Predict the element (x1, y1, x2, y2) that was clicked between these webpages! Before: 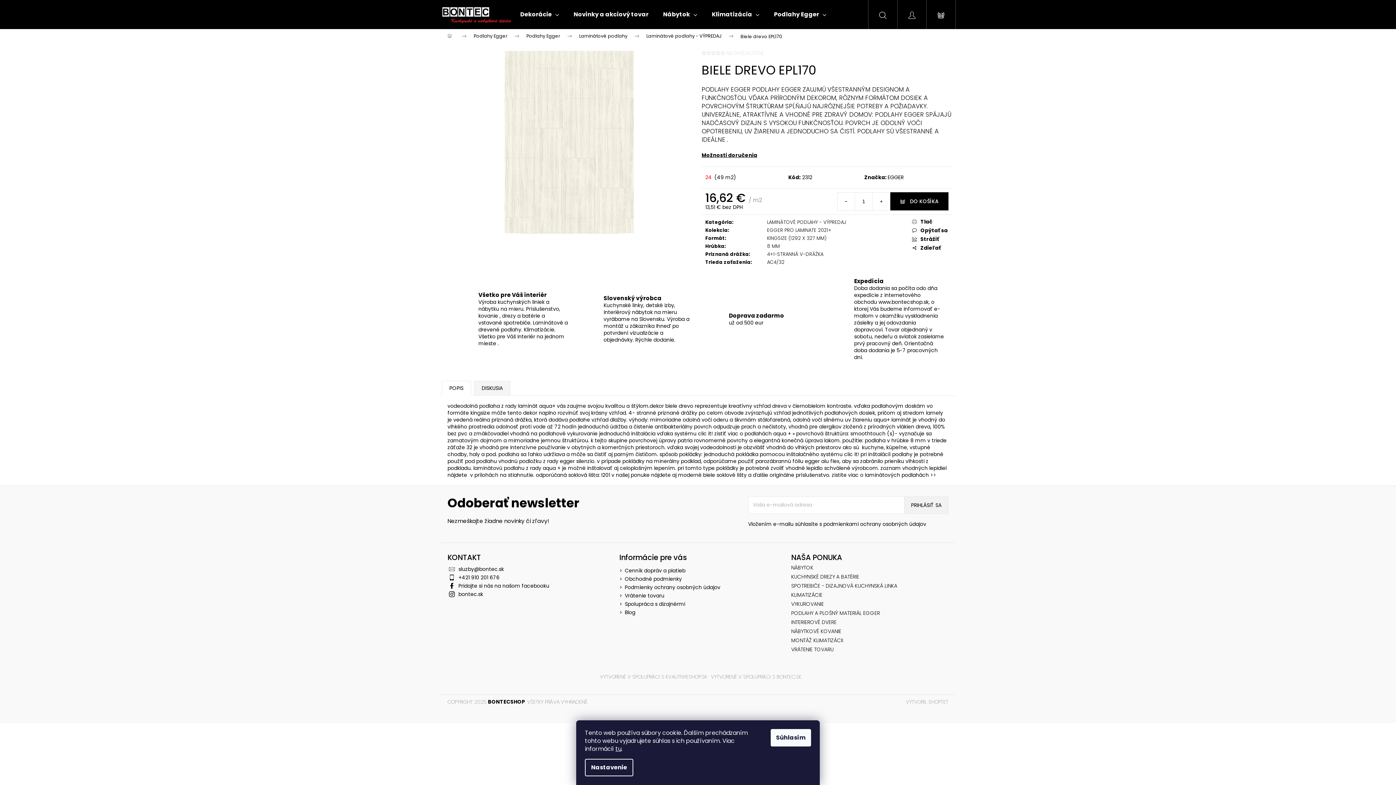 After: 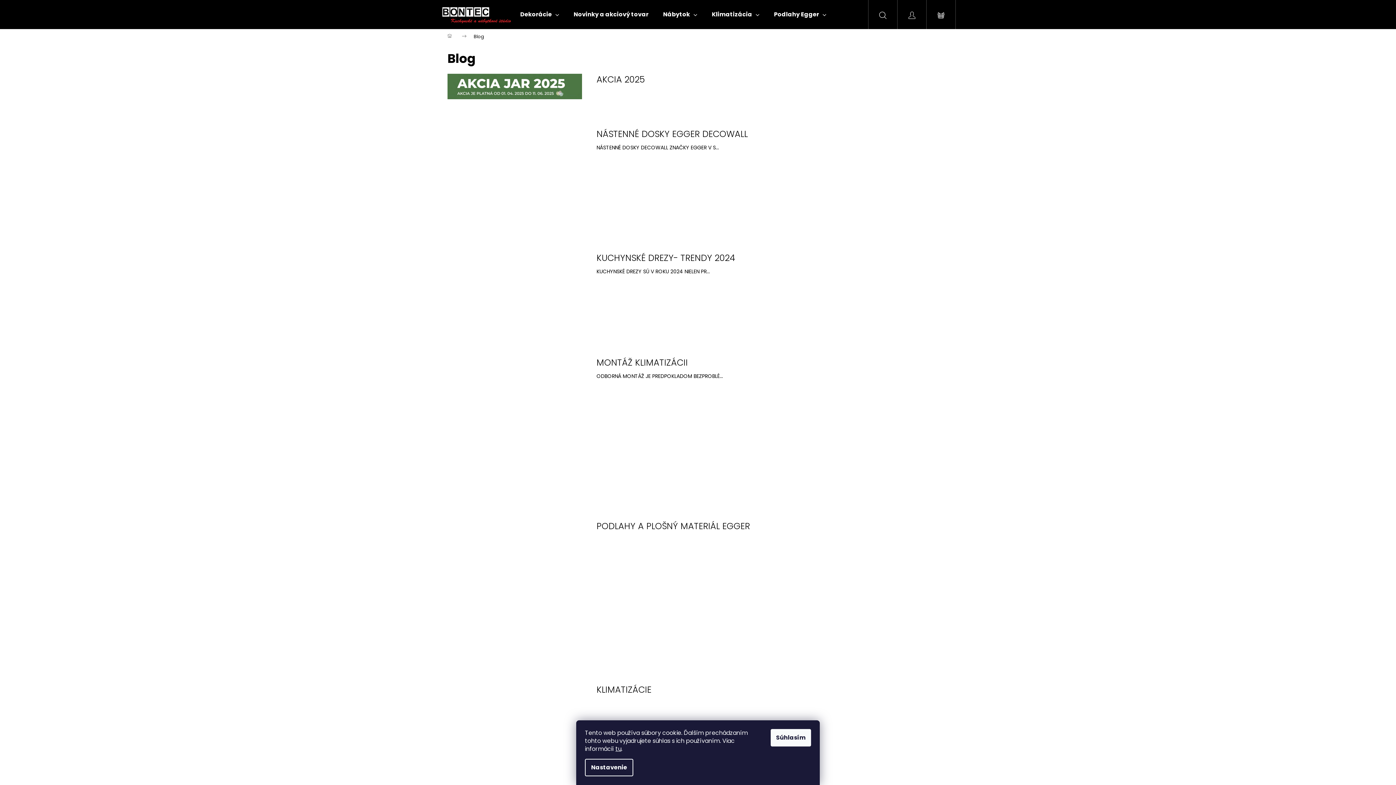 Action: label: Blog bbox: (624, 608, 635, 616)